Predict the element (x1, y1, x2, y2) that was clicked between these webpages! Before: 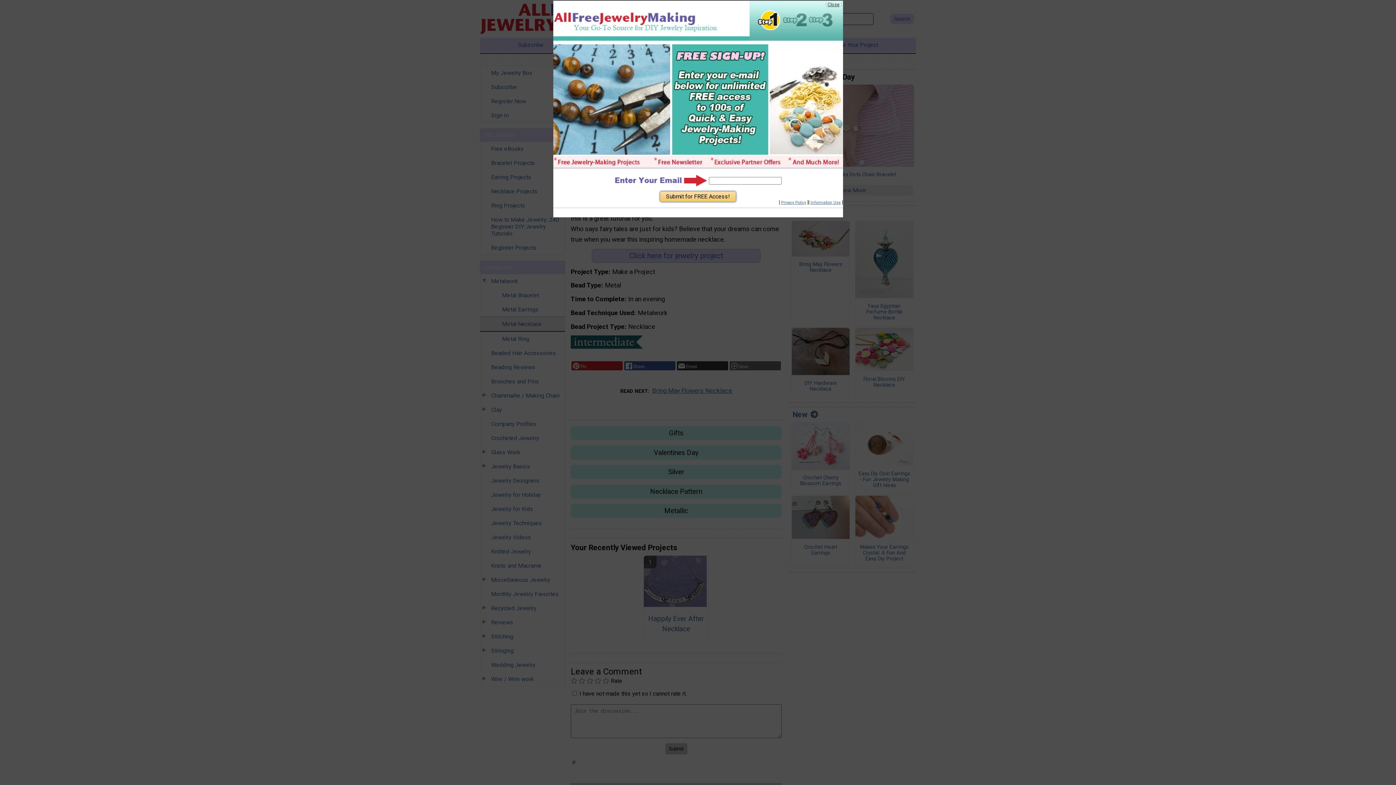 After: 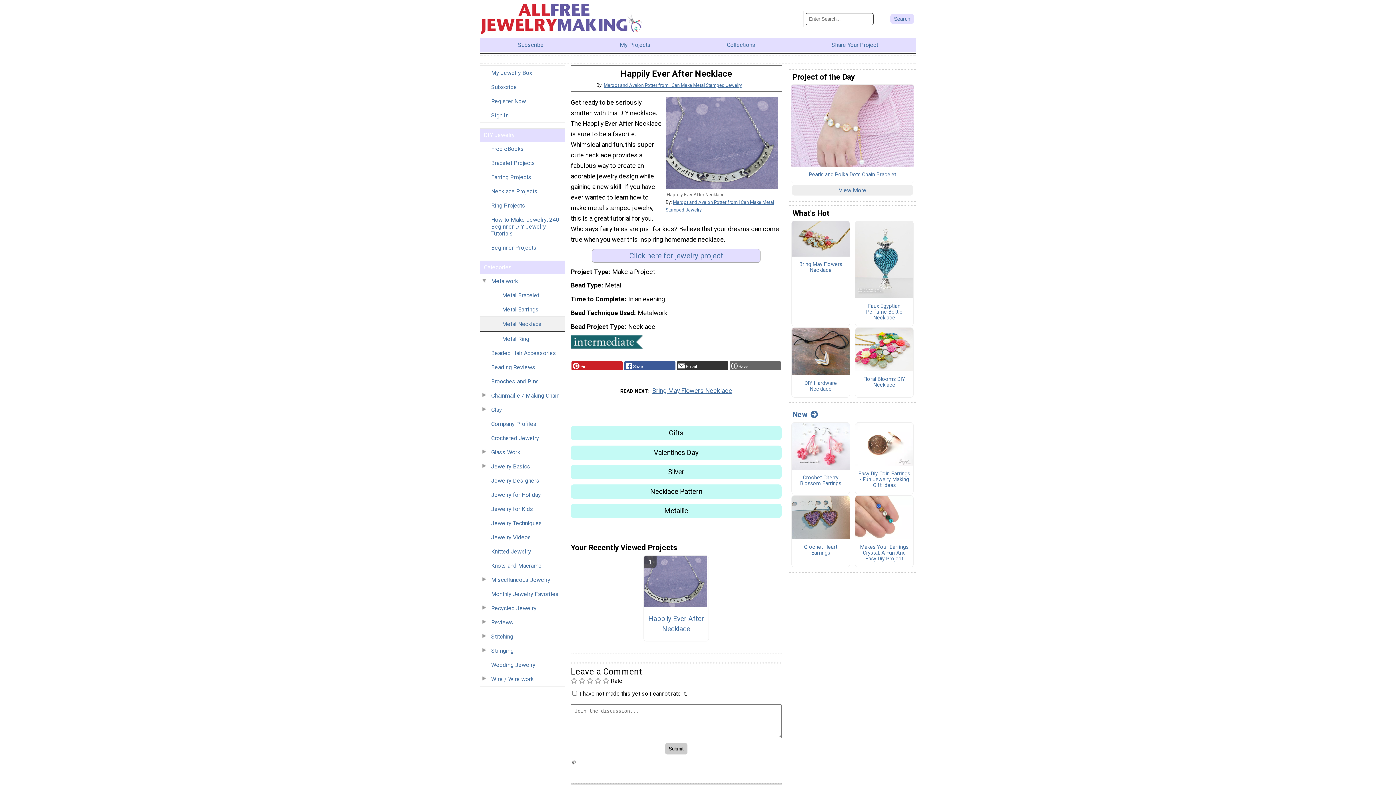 Action: bbox: (827, 1, 839, 7) label: Close